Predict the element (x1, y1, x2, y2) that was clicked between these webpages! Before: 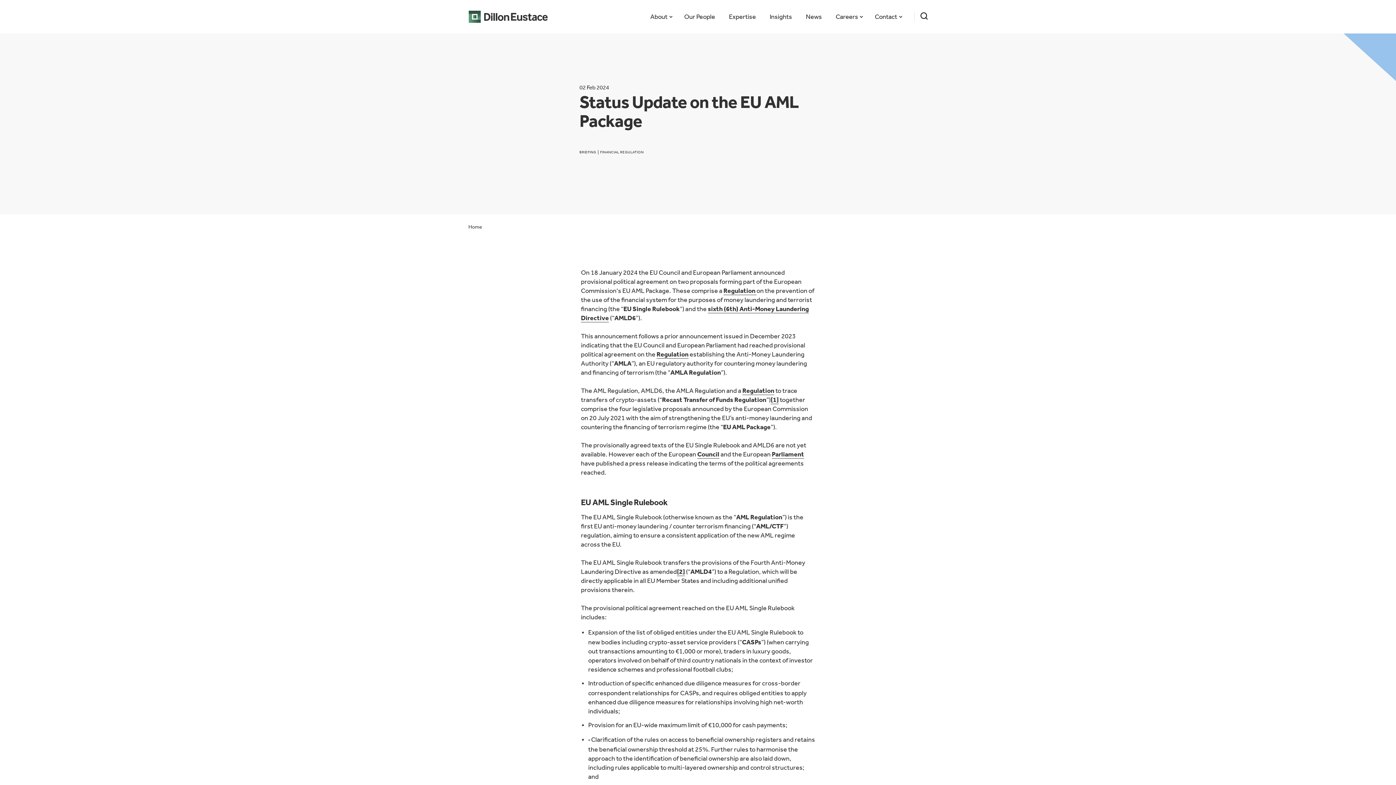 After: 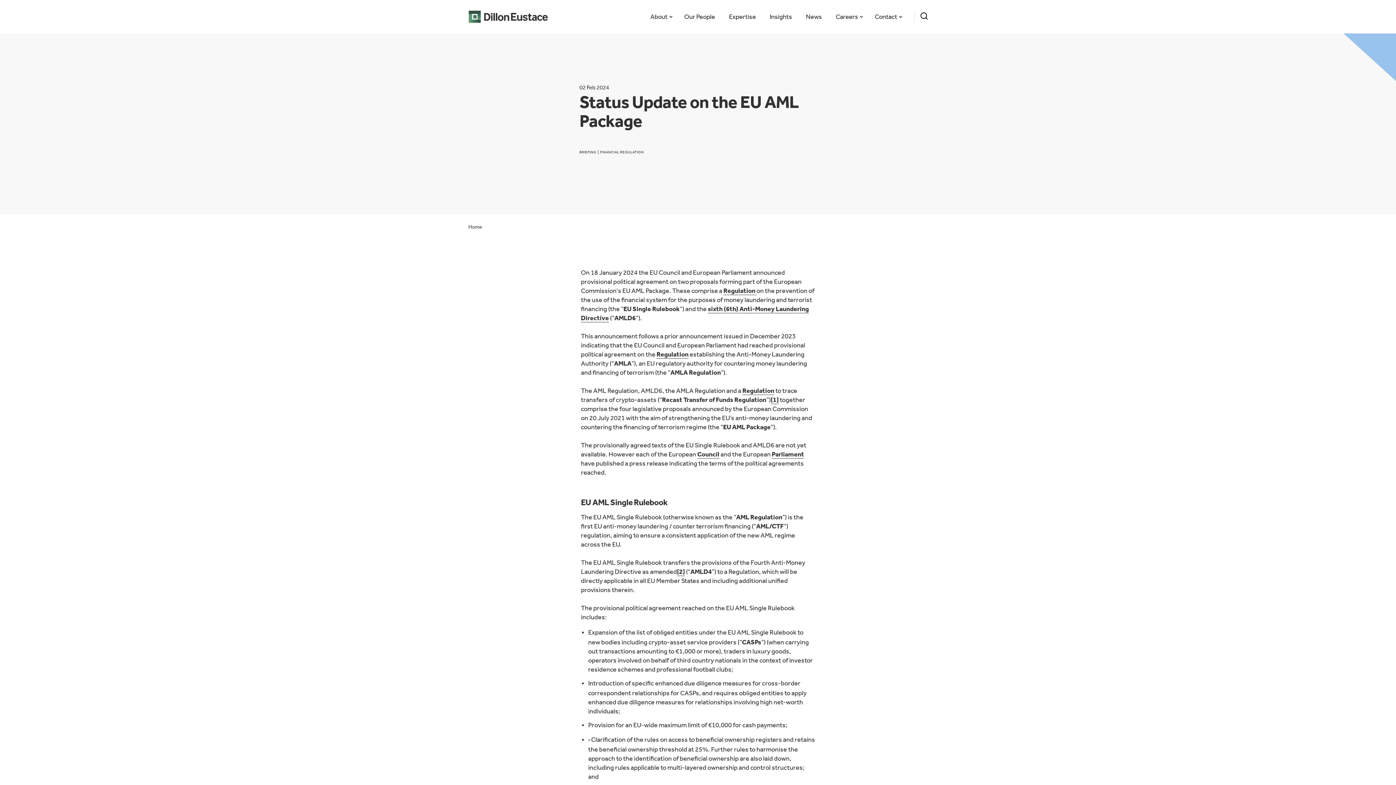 Action: bbox: (920, 12, 927, 21)